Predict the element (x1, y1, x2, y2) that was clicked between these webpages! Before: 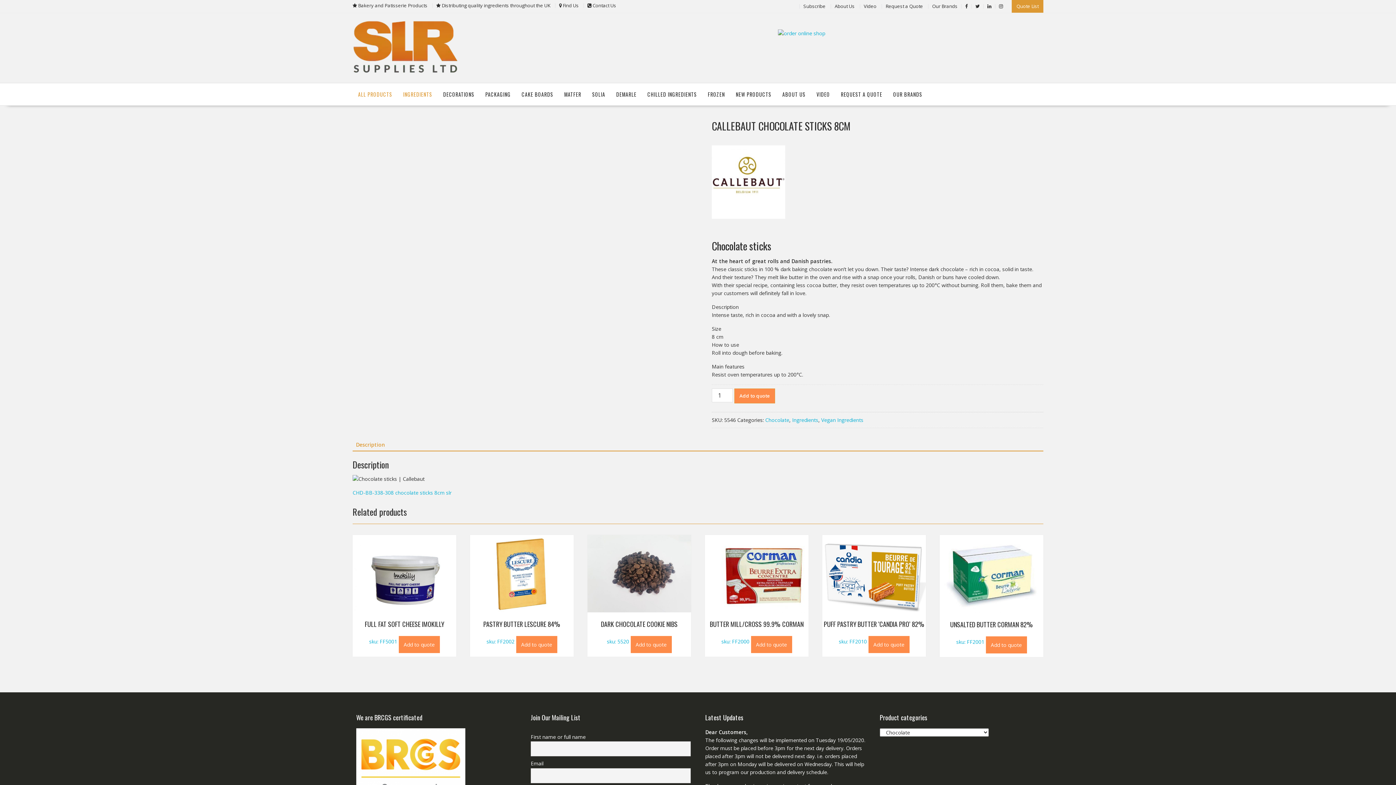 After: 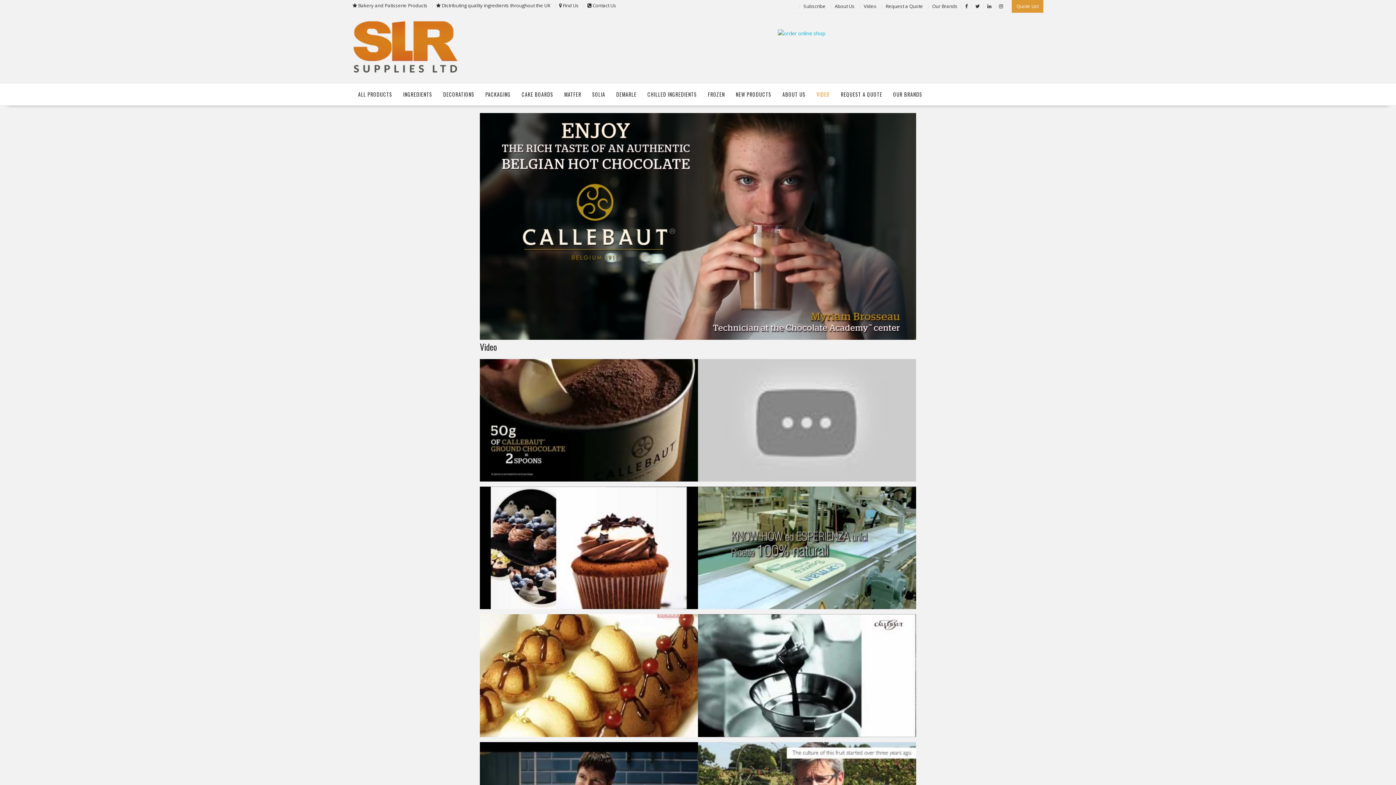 Action: label: Video bbox: (864, 2, 876, 9)